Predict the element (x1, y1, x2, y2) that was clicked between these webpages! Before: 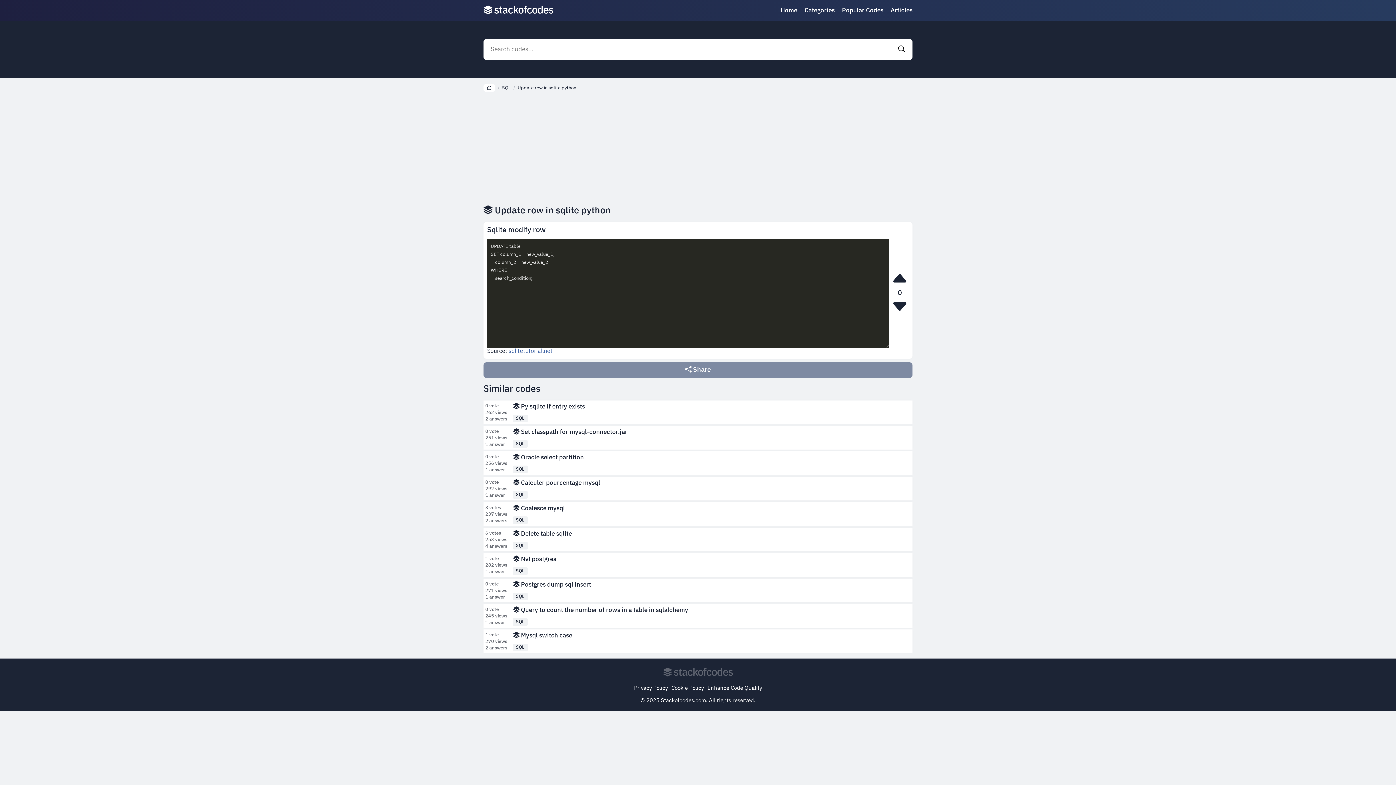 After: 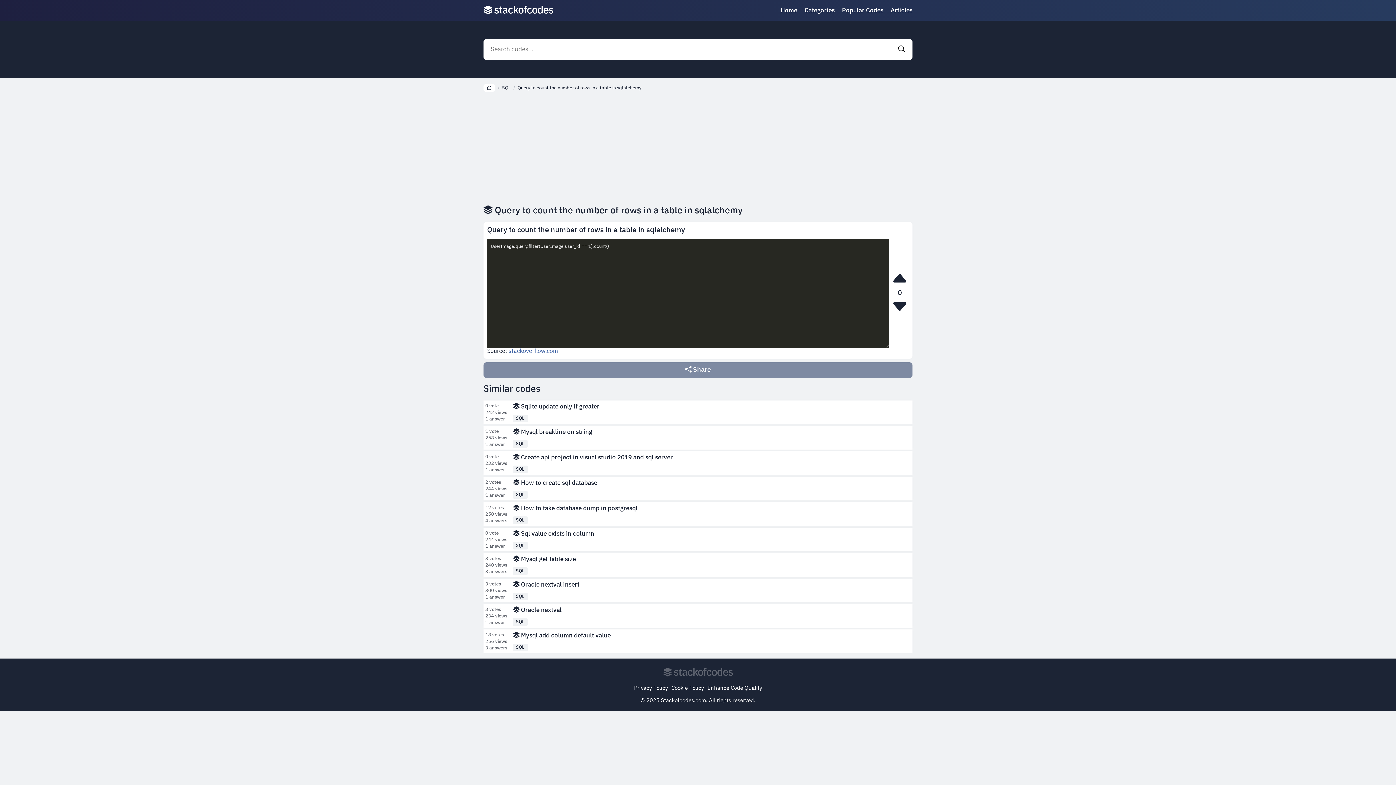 Action: bbox: (512, 605, 689, 615) label:  Query to count the number of rows in a table in sqlalchemy